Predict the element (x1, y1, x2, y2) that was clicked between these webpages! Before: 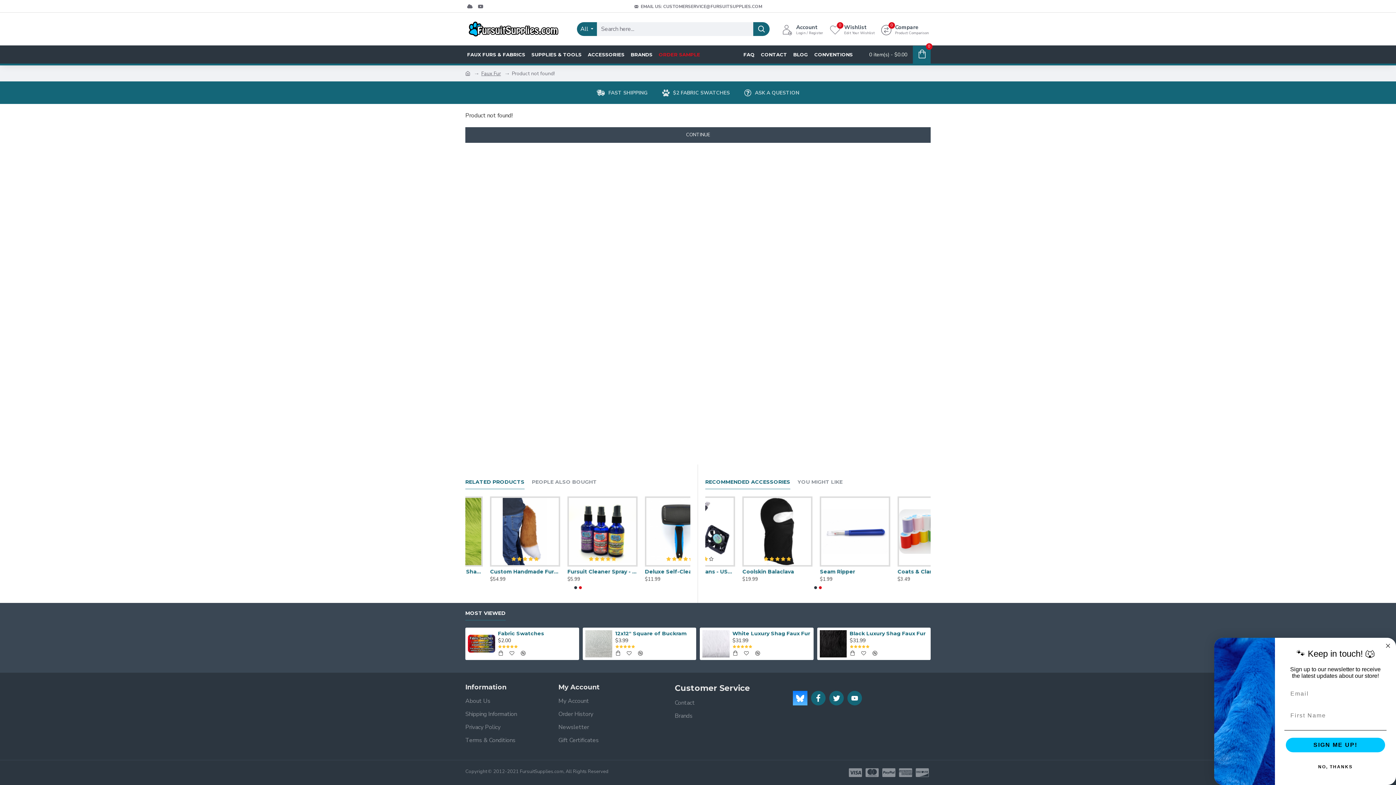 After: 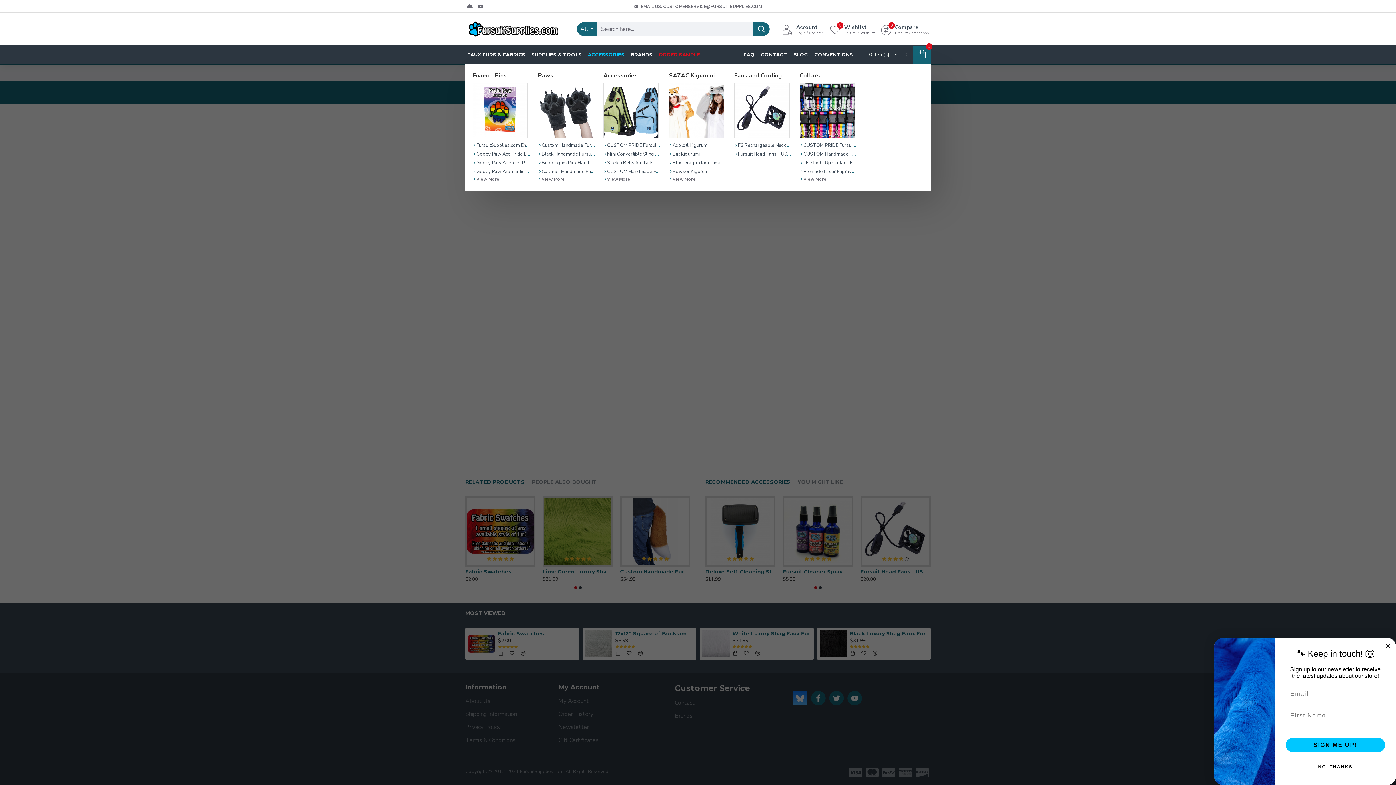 Action: label: ACCESSORIES bbox: (586, 49, 626, 59)